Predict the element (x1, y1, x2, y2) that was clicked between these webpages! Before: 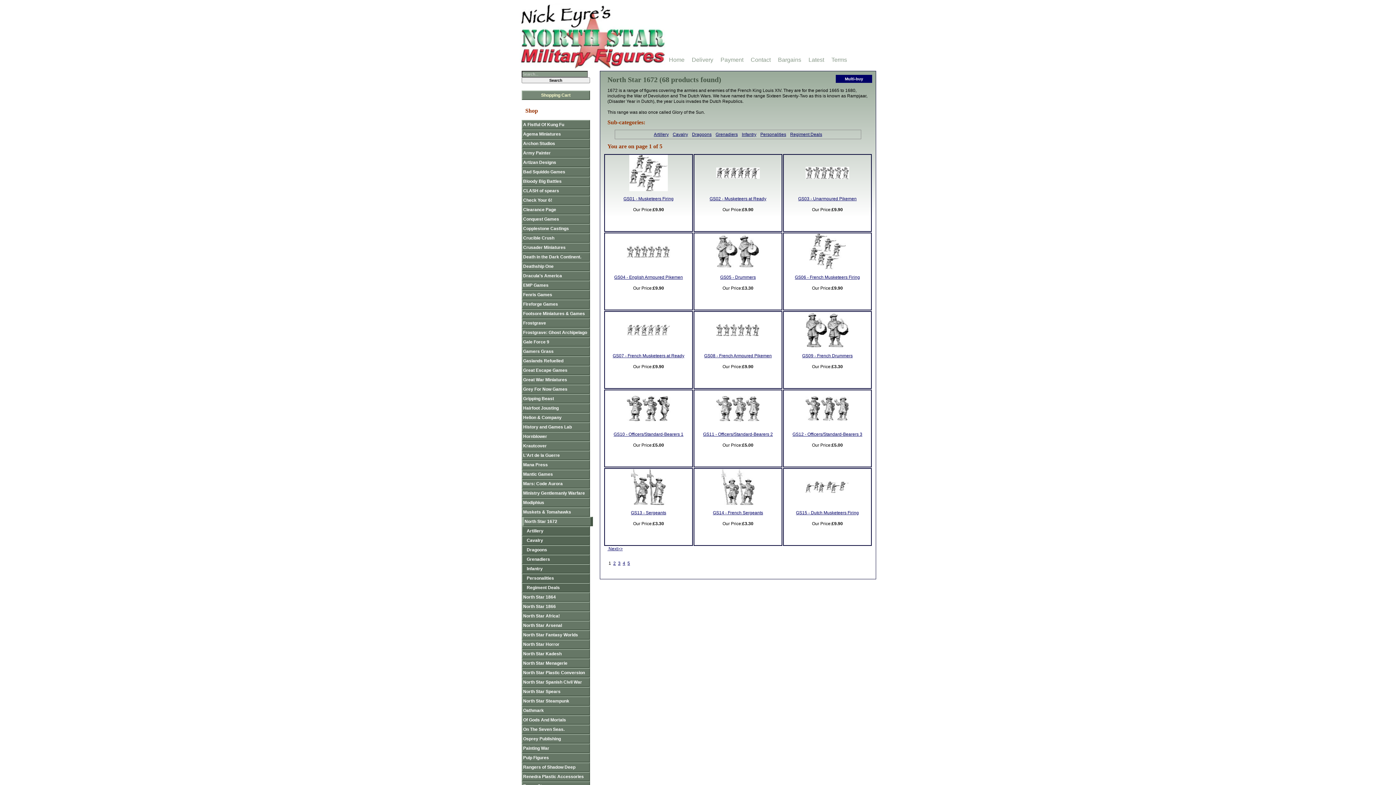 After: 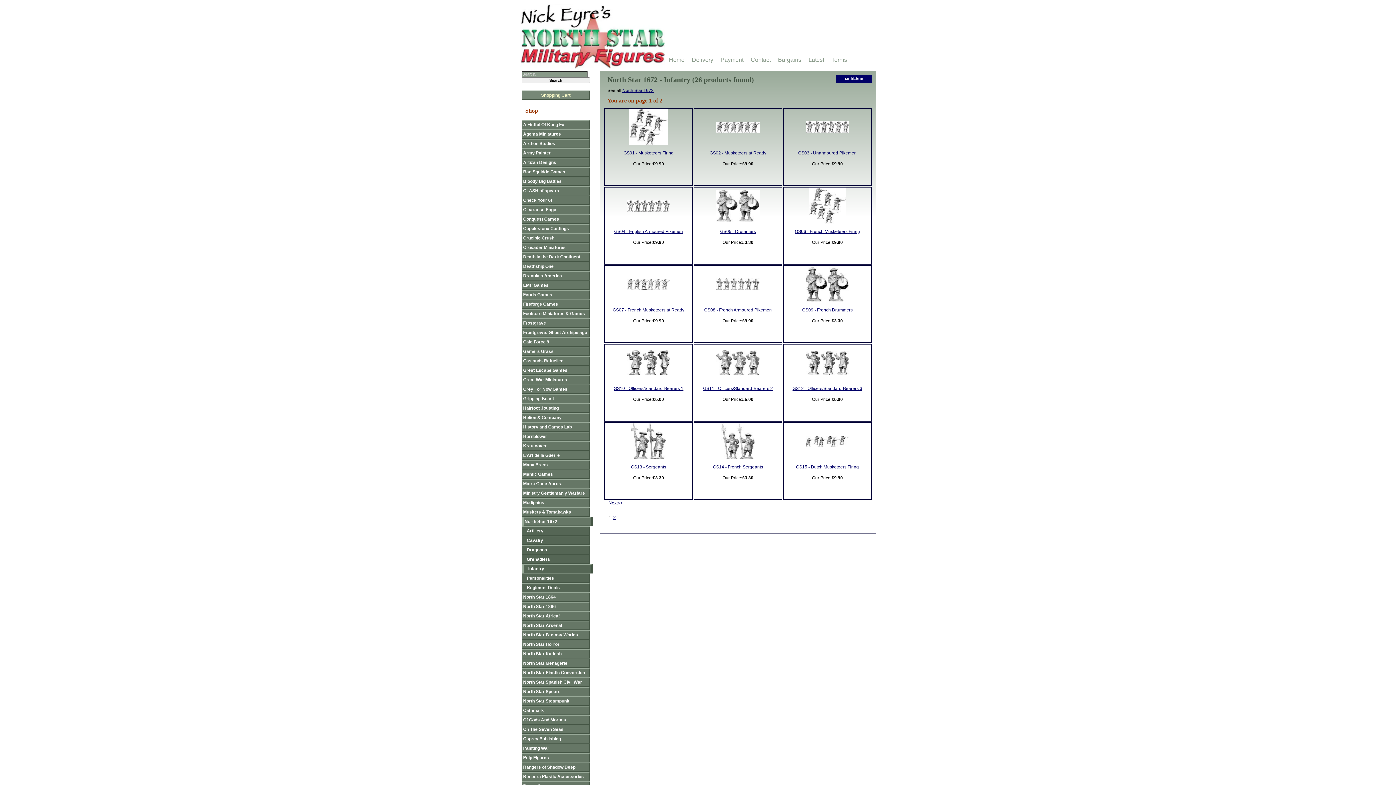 Action: label: Infantry bbox: (740, 130, 758, 138)